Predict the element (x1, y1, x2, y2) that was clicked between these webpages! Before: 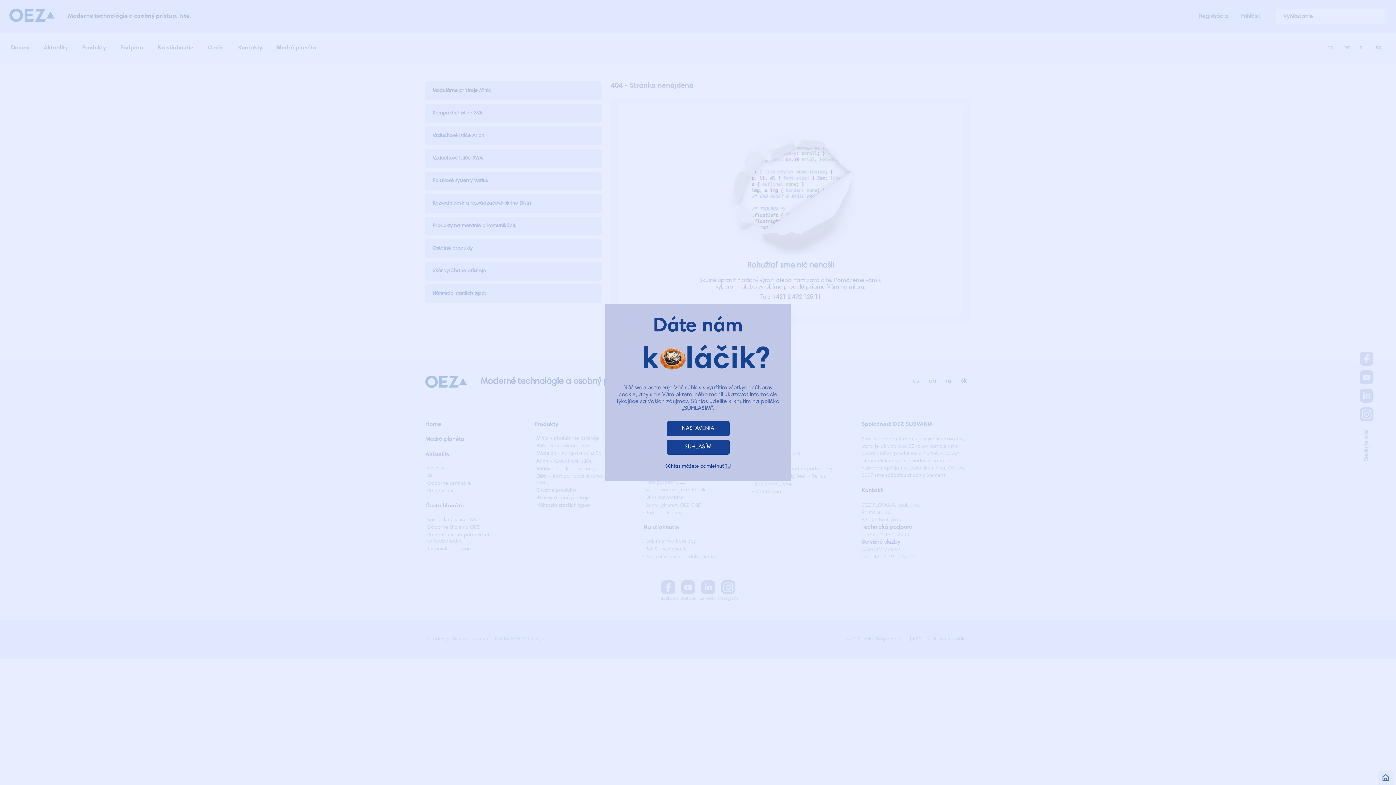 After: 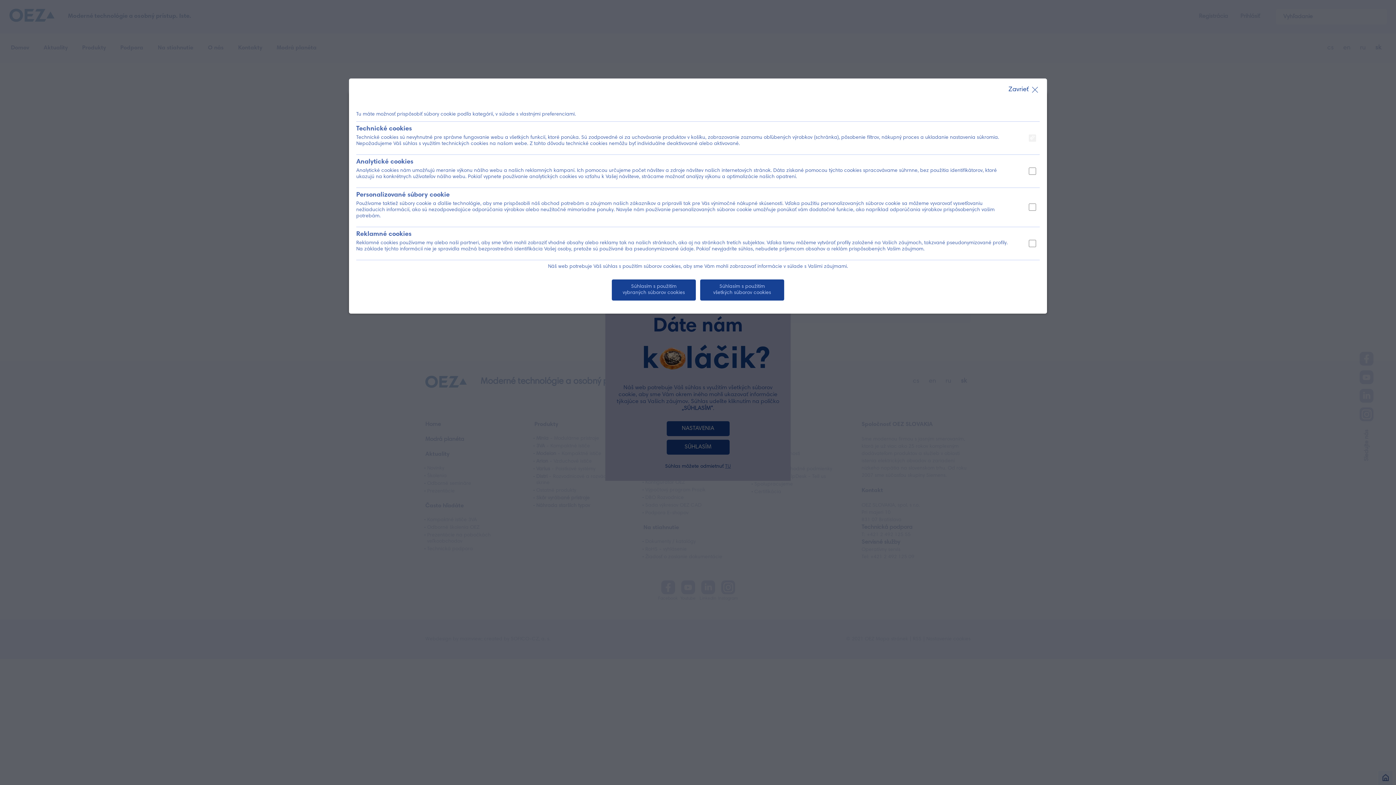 Action: bbox: (666, 421, 729, 436) label: NASTAVENIA